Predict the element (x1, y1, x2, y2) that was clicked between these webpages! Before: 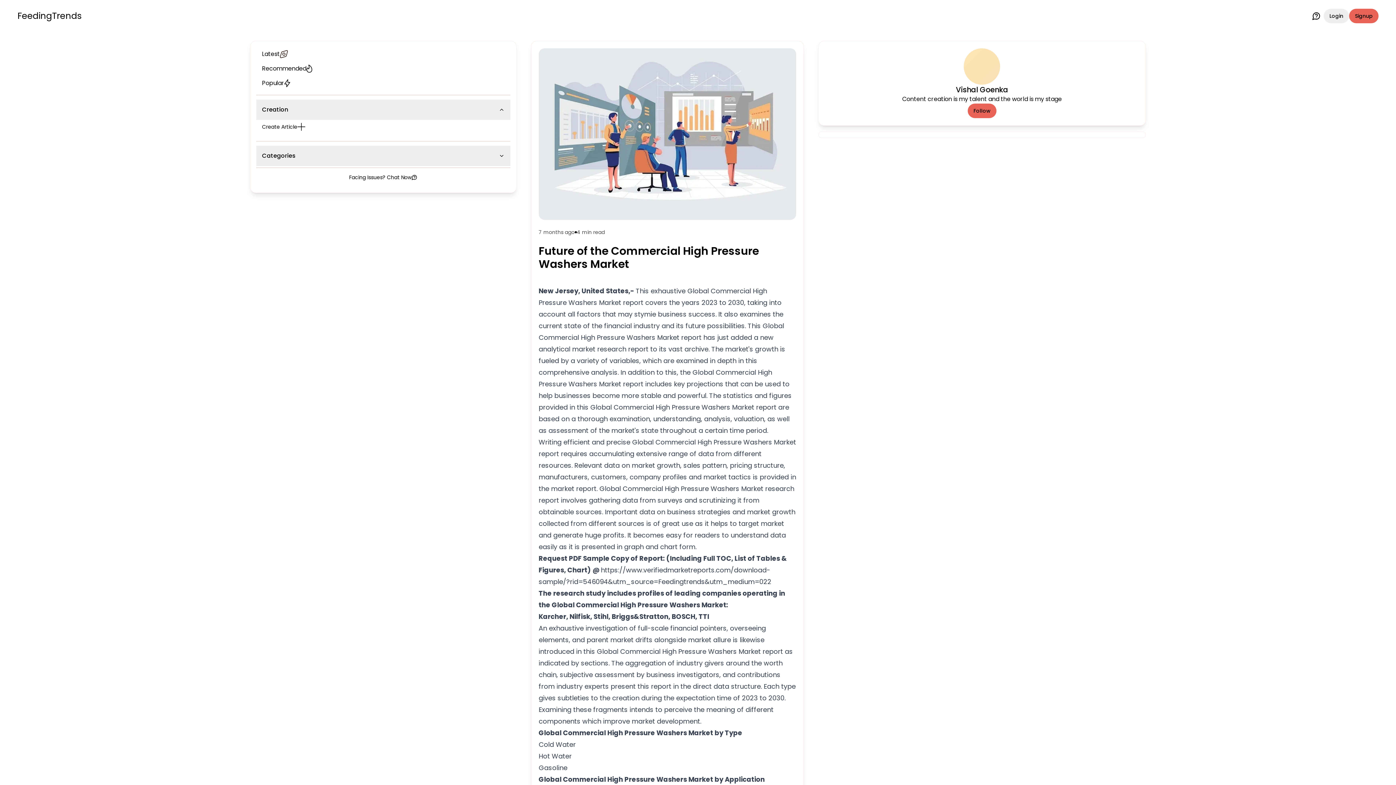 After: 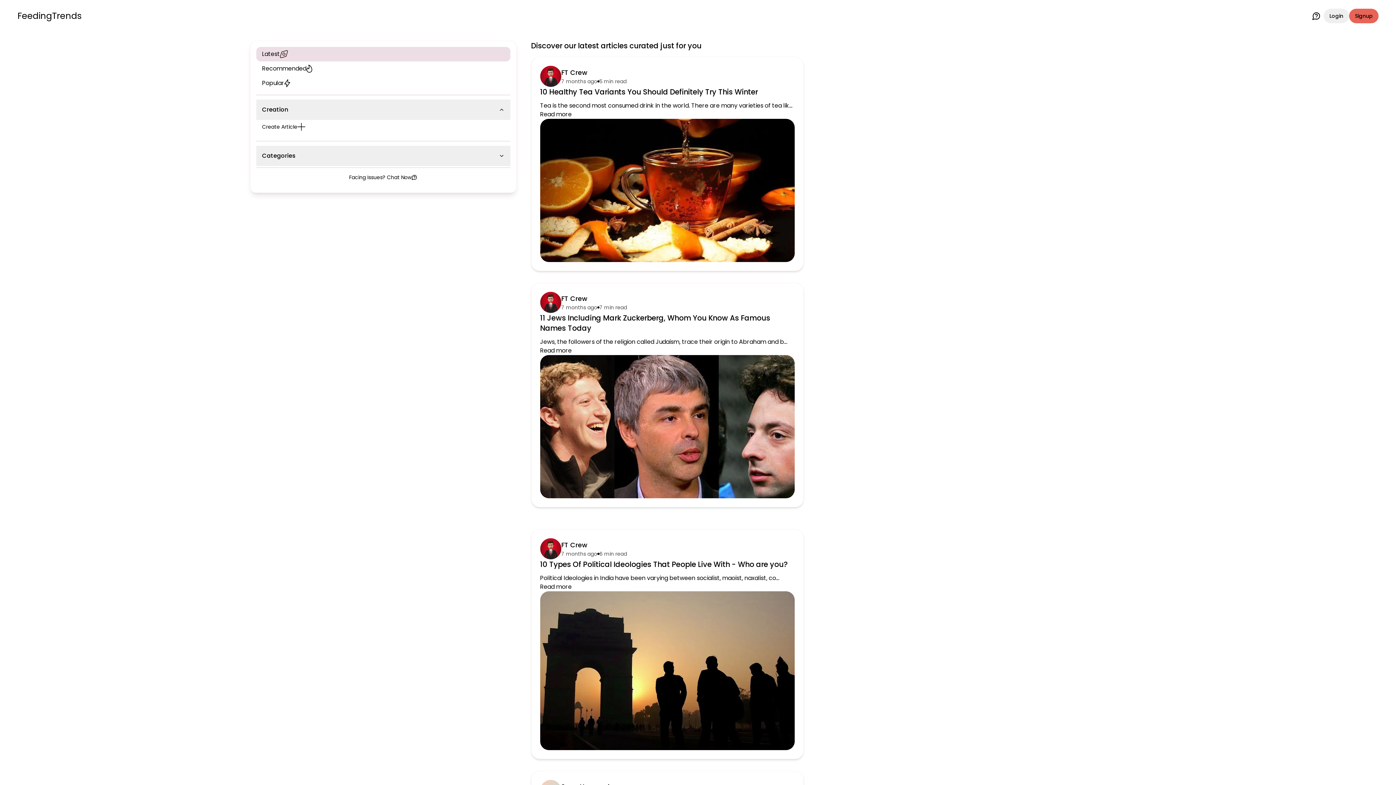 Action: bbox: (256, 46, 510, 61) label: Latest